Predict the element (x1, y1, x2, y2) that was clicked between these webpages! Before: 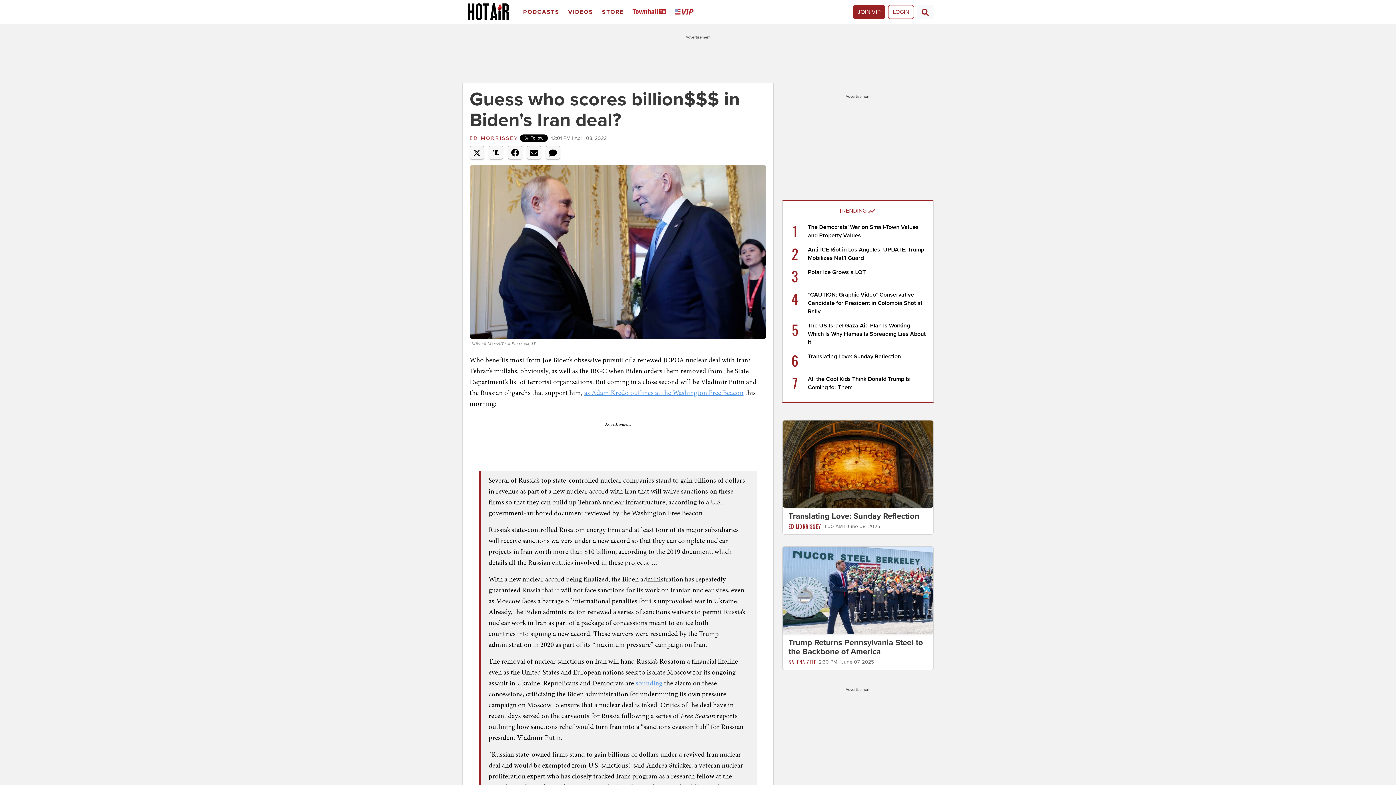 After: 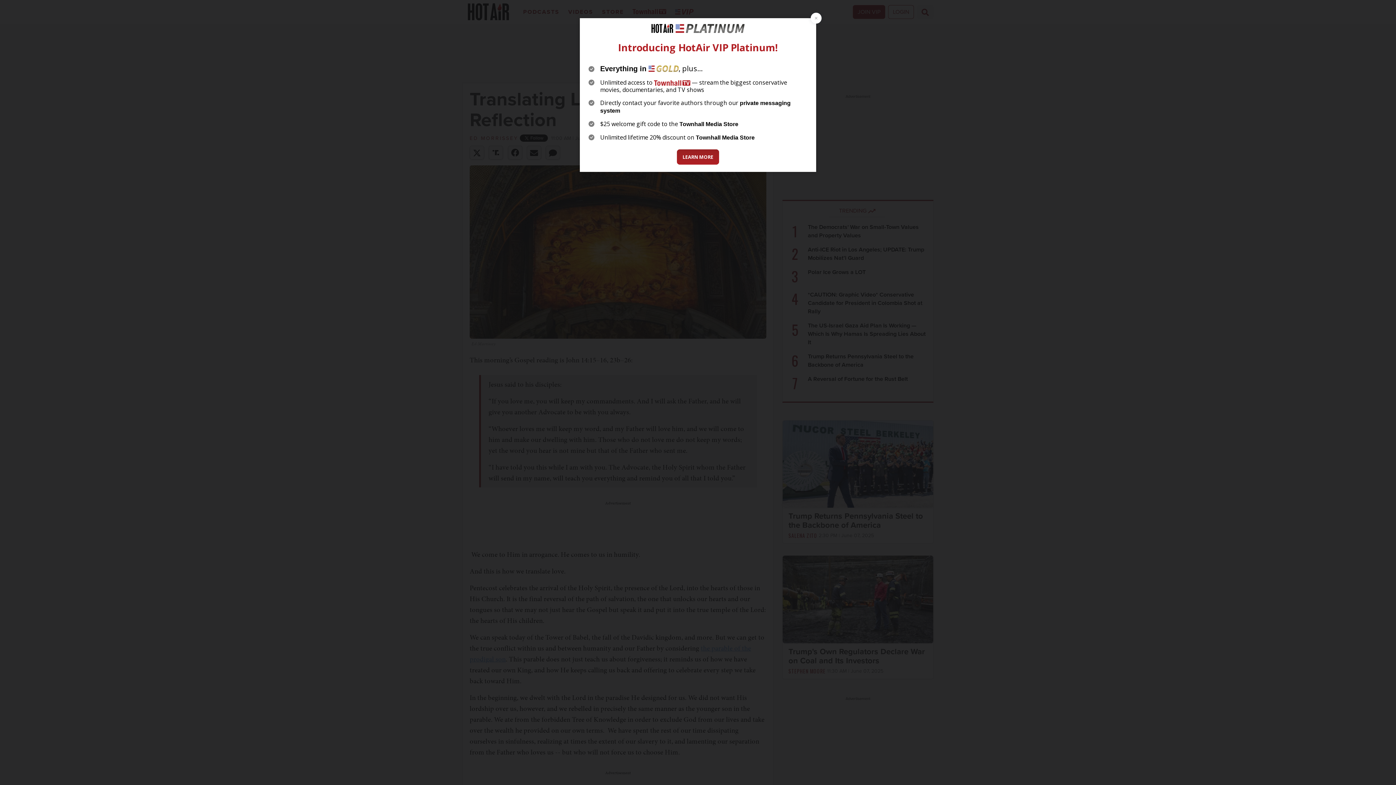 Action: bbox: (808, 353, 901, 360) label: Translating Love: Sunday Reflection